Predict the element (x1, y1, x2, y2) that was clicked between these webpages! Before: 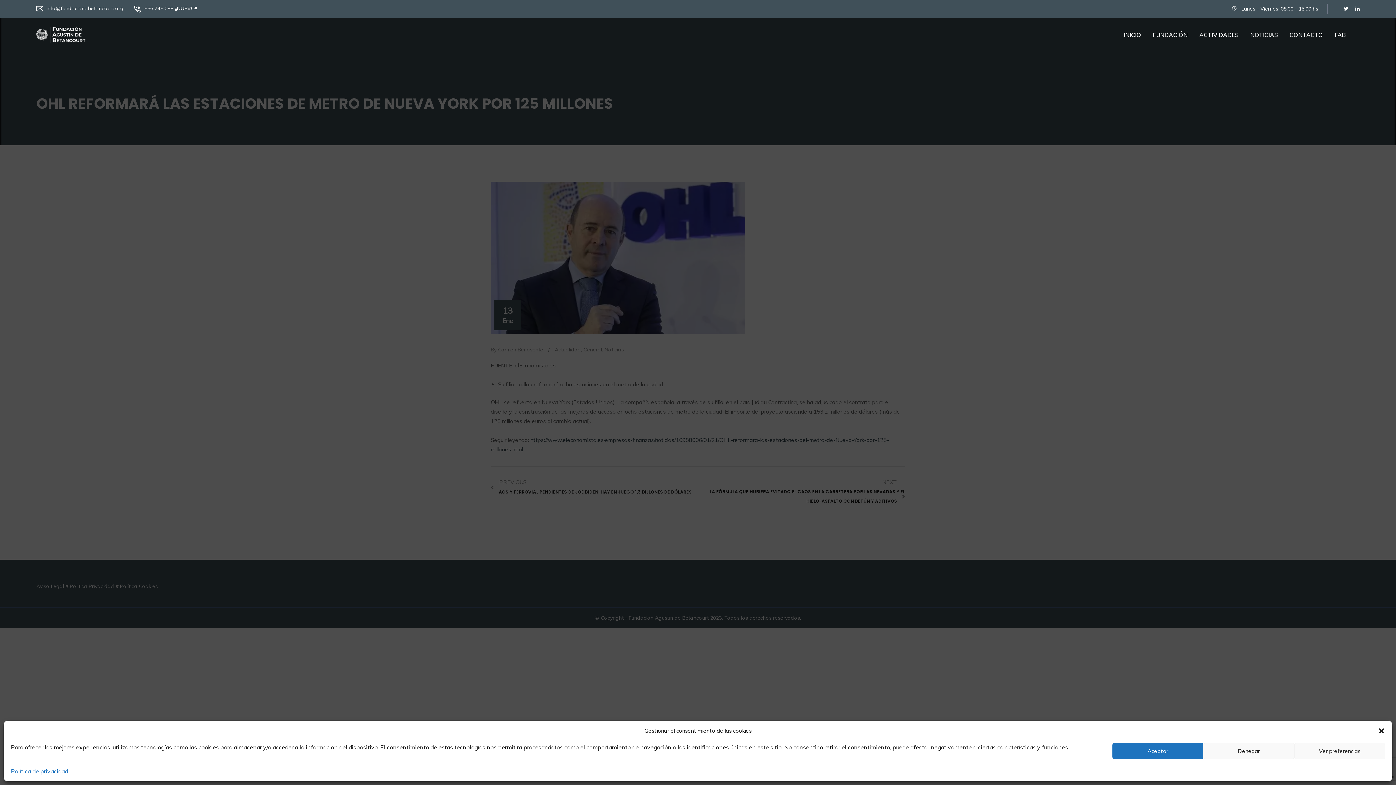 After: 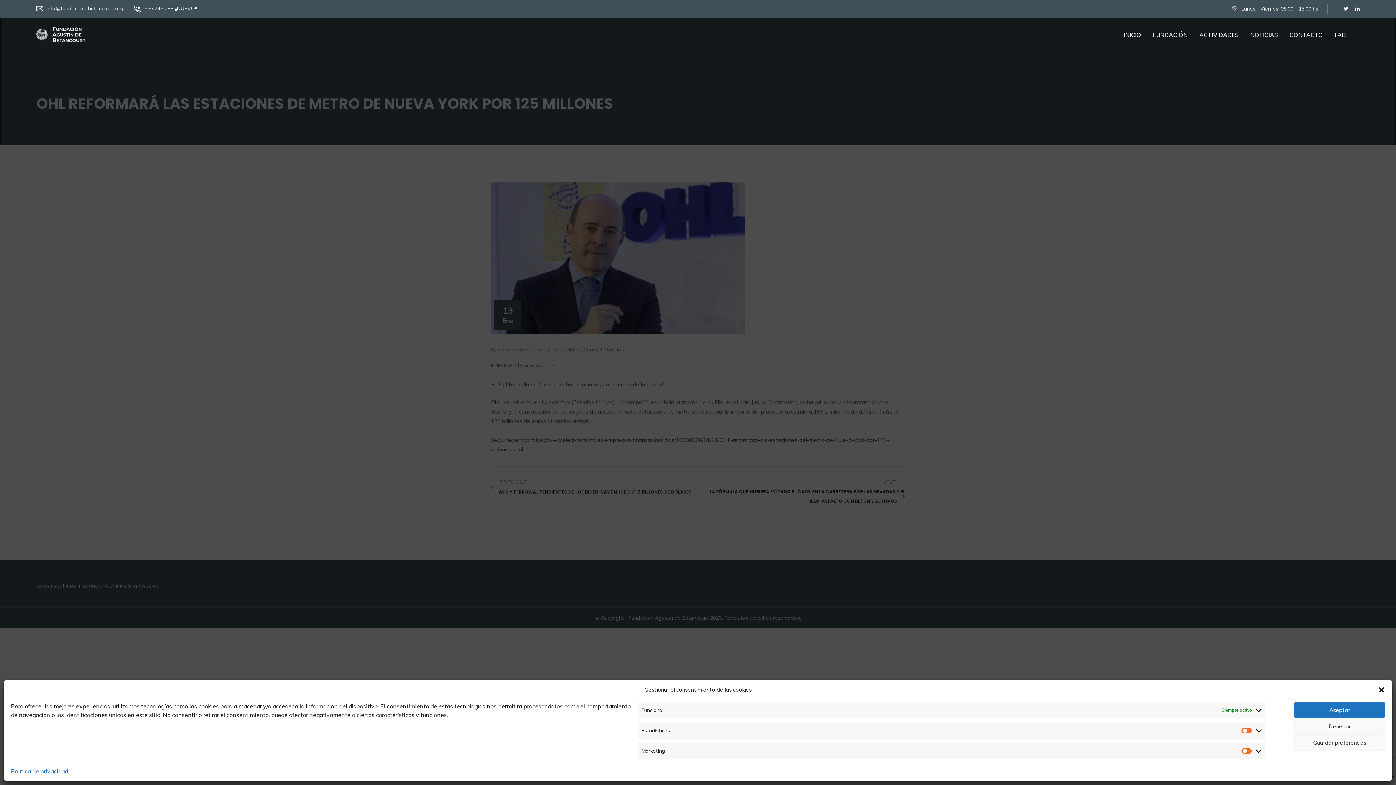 Action: bbox: (1294, 743, 1385, 759) label: Ver preferencias